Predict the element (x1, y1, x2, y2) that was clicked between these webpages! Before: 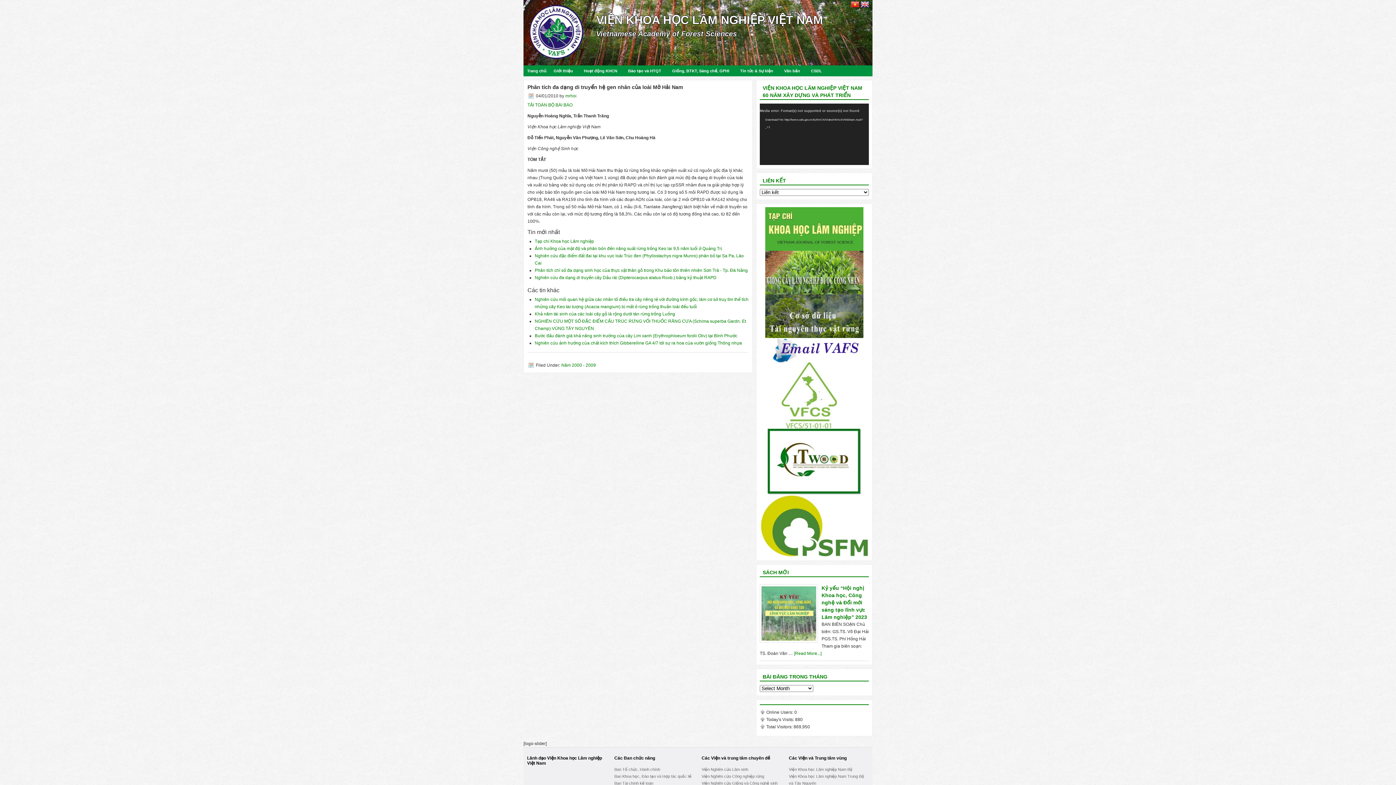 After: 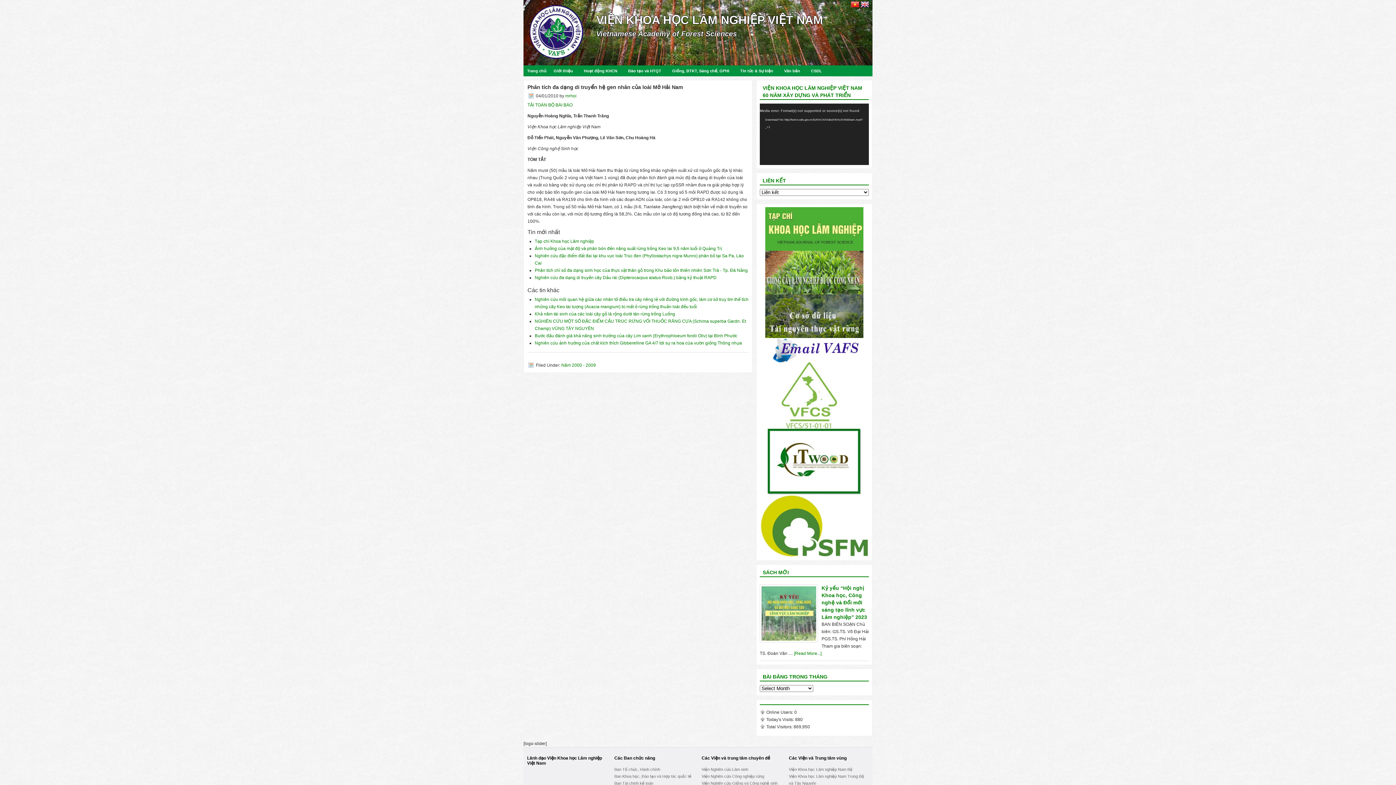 Action: bbox: (760, 553, 869, 558)